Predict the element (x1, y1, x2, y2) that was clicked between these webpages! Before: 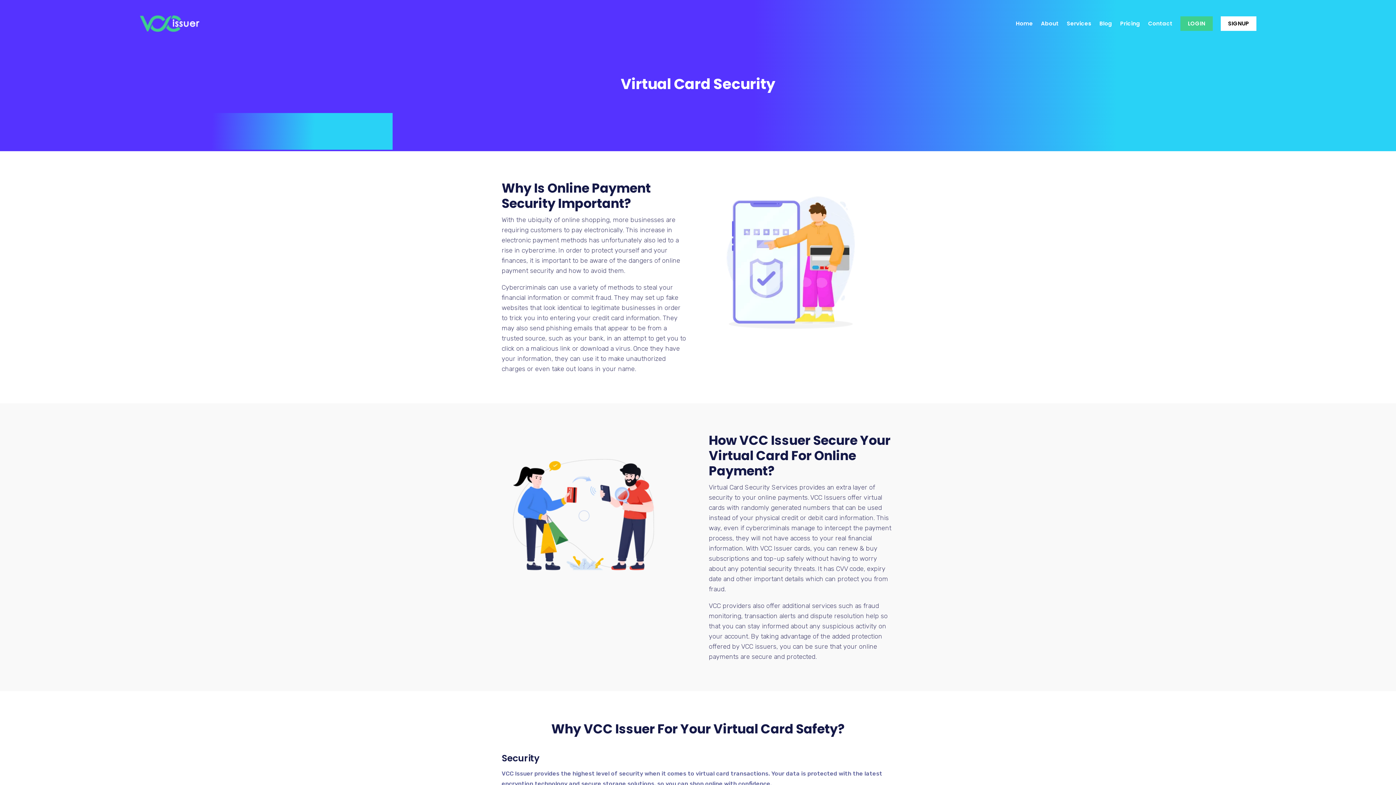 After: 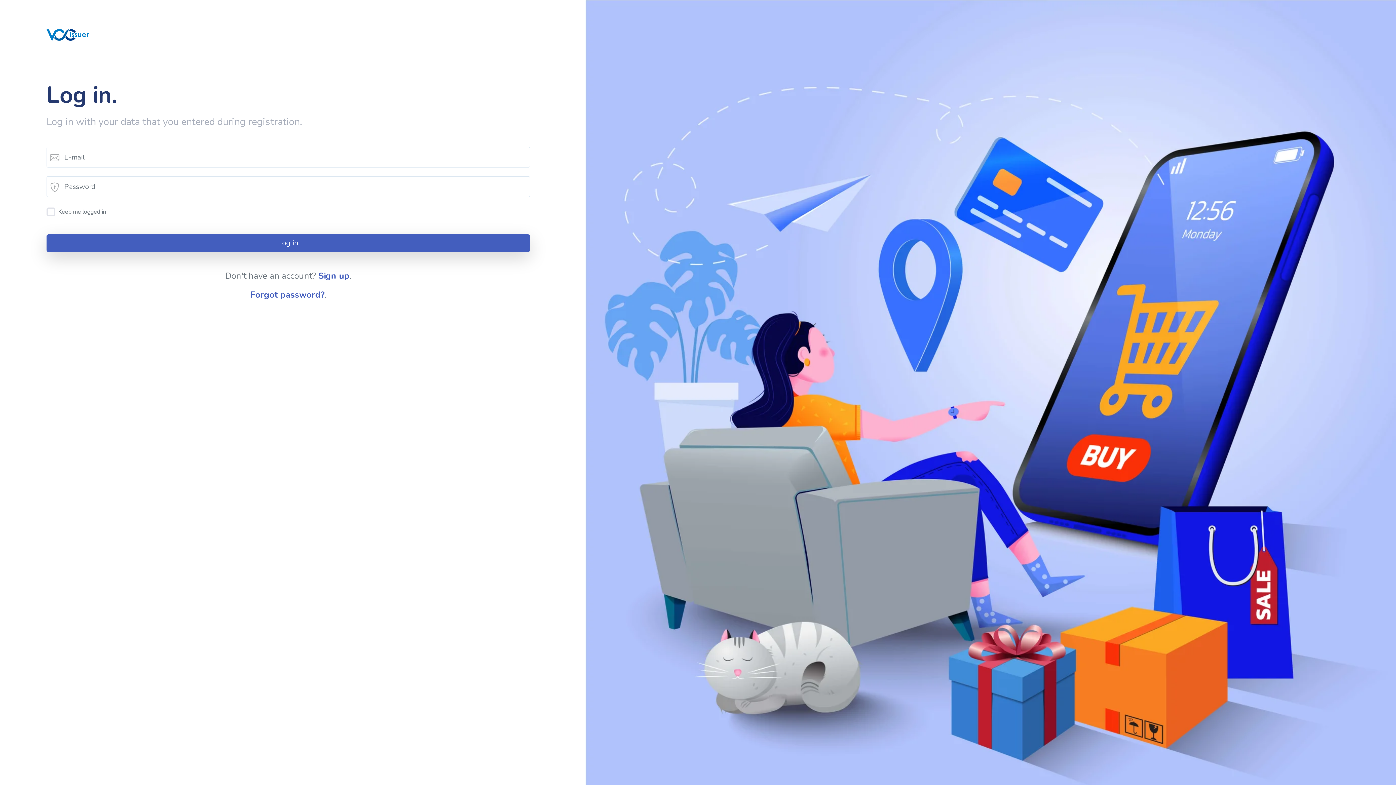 Action: bbox: (1180, 16, 1212, 30) label: LOGIN